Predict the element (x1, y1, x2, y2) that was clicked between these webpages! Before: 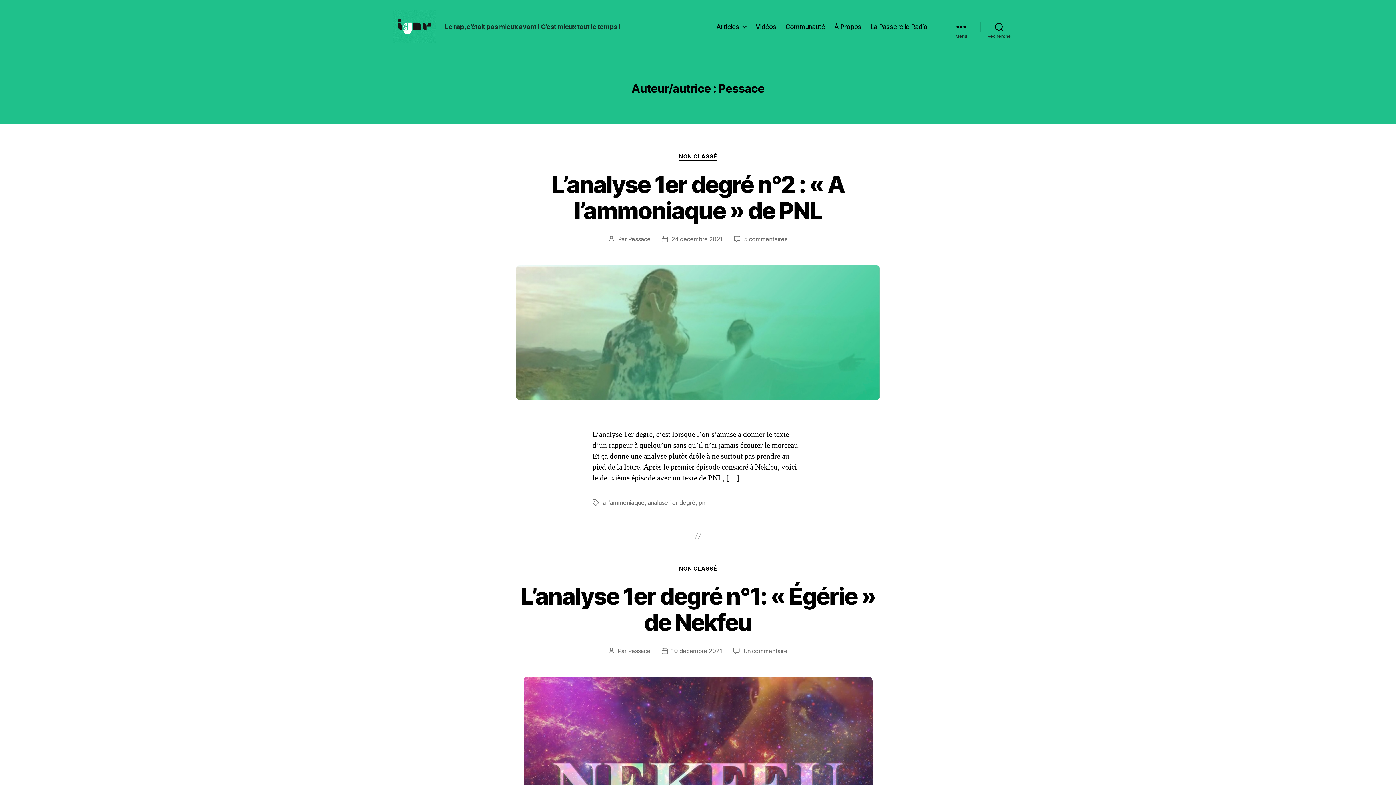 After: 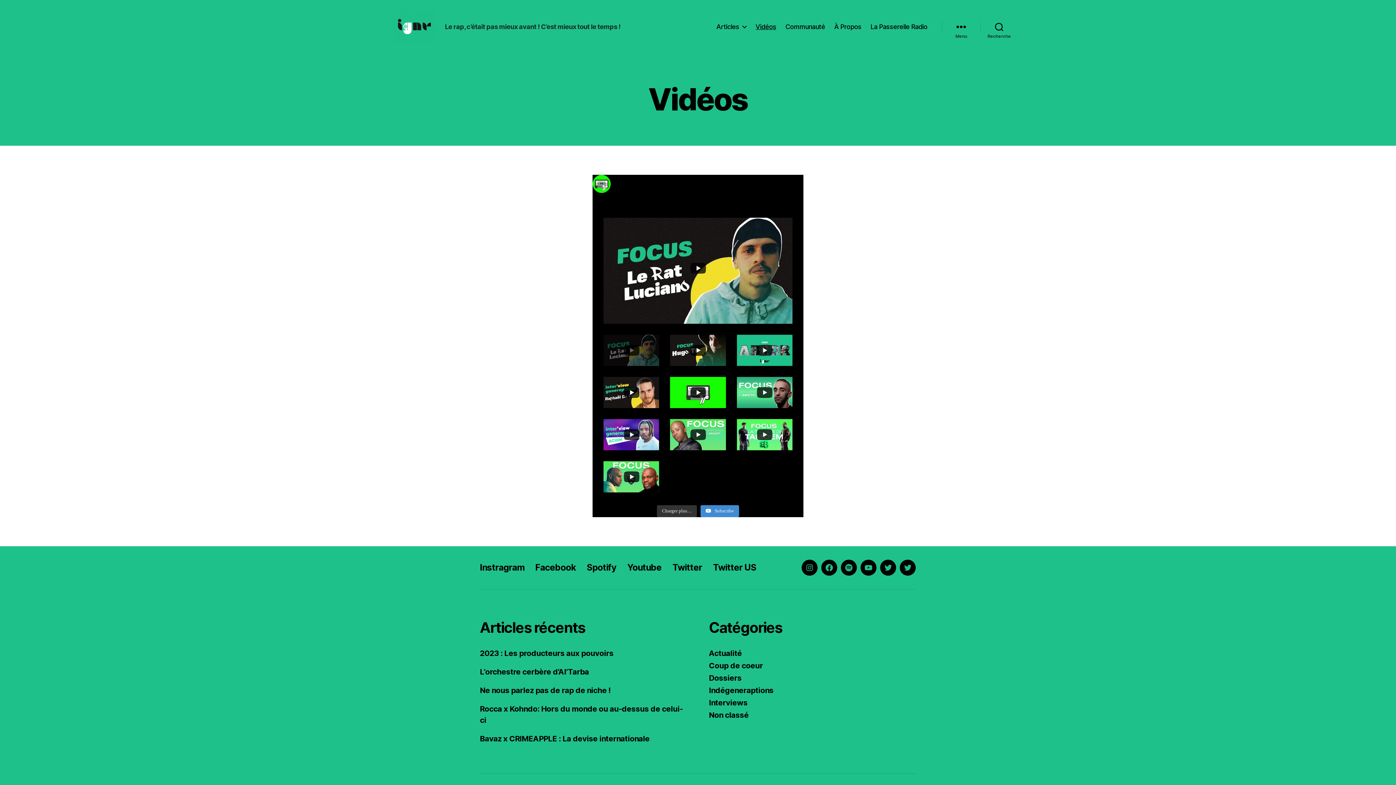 Action: label: Vidéos bbox: (755, 22, 776, 30)